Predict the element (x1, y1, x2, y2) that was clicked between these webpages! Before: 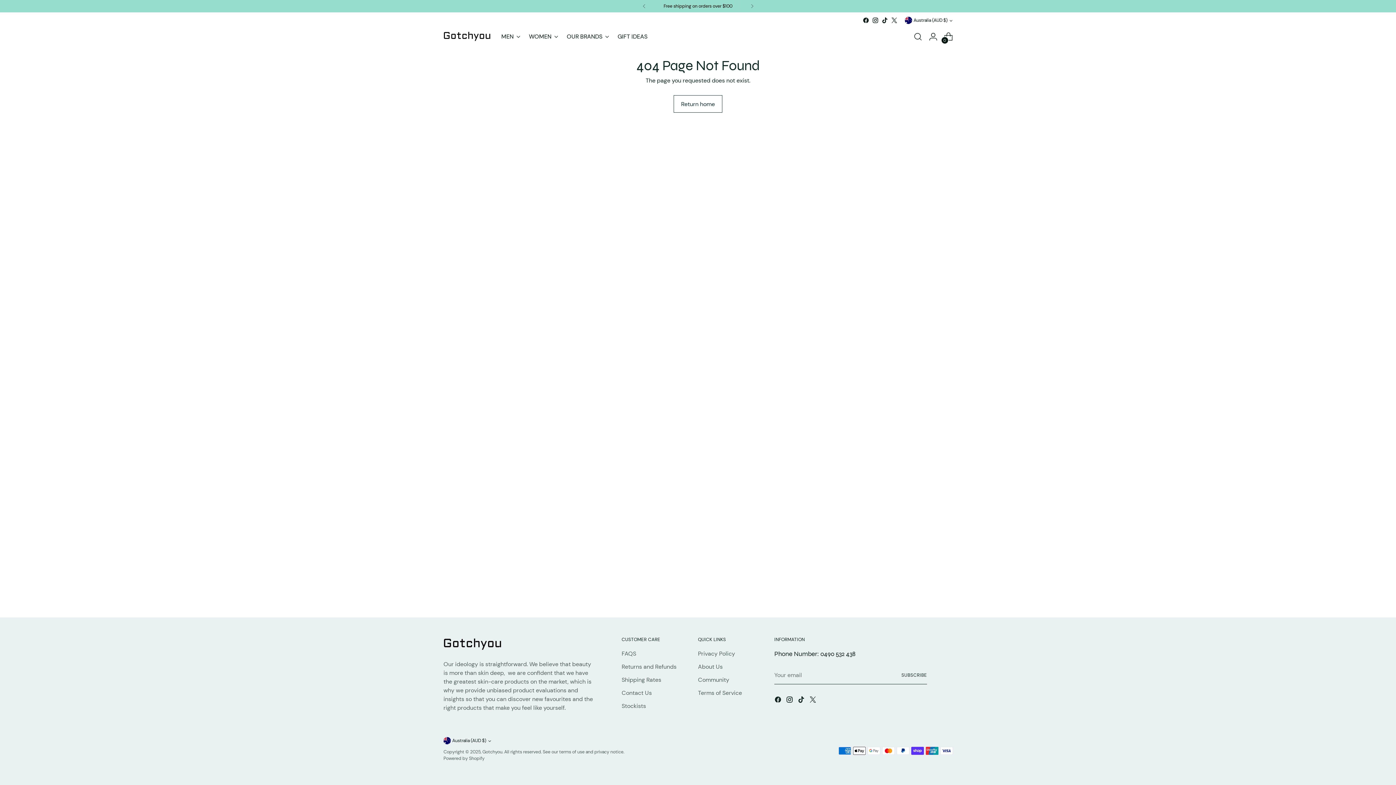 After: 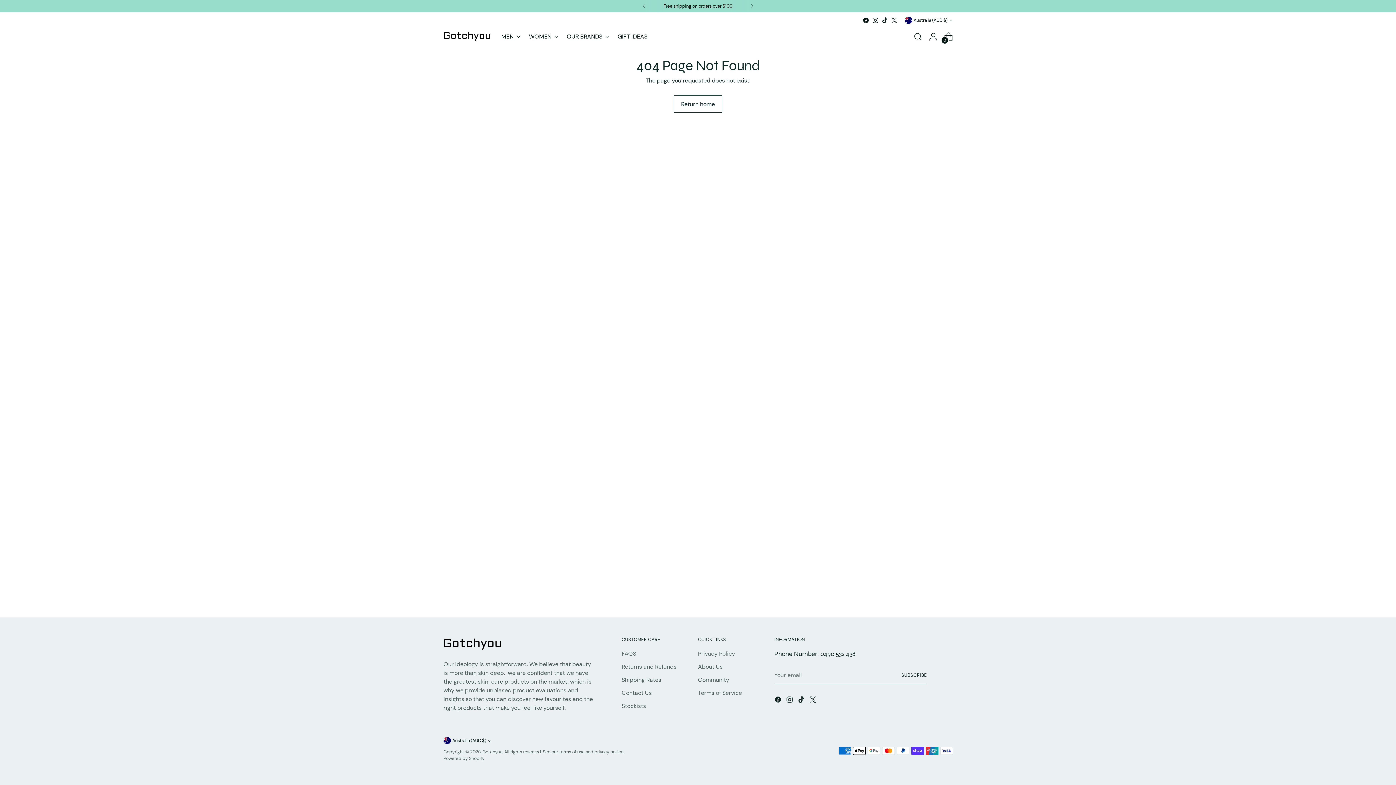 Action: bbox: (891, 17, 897, 23)